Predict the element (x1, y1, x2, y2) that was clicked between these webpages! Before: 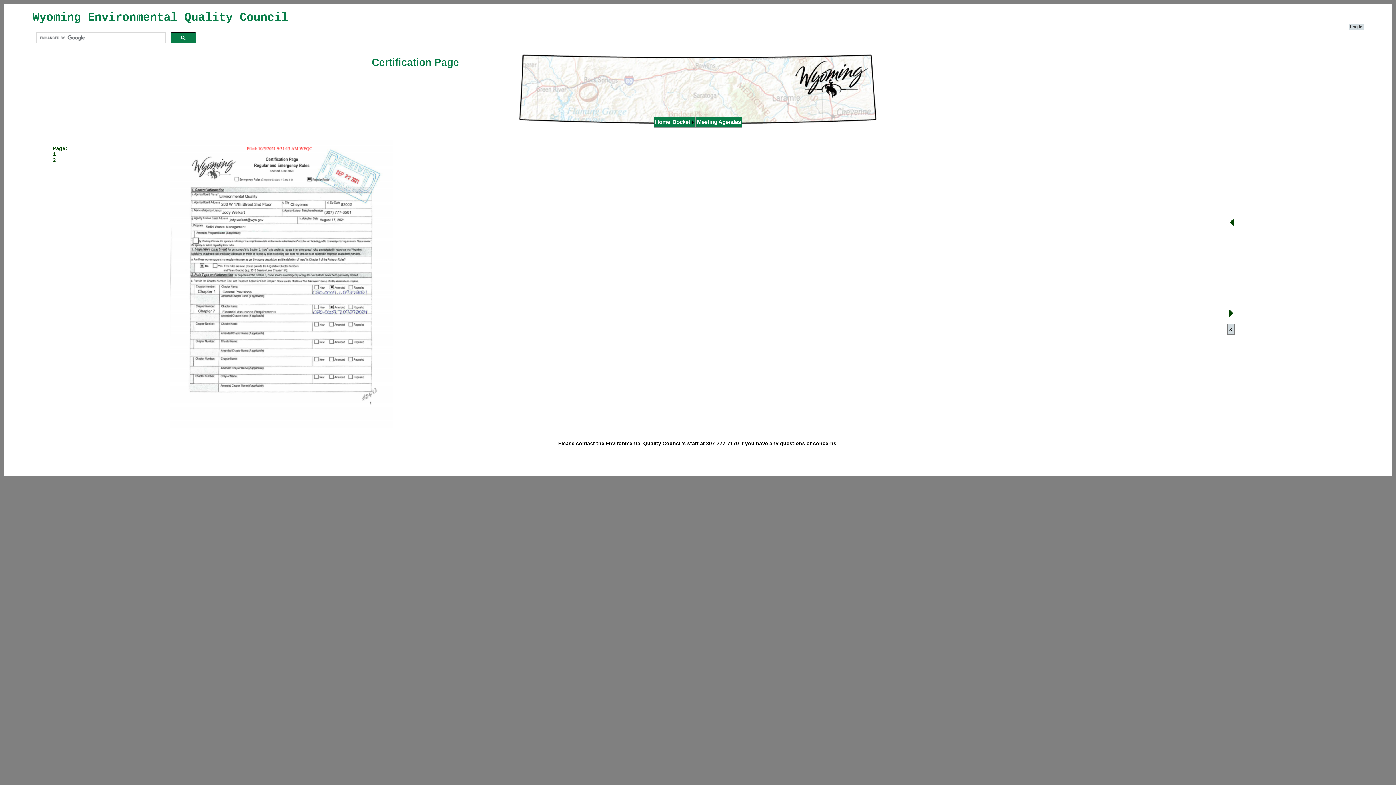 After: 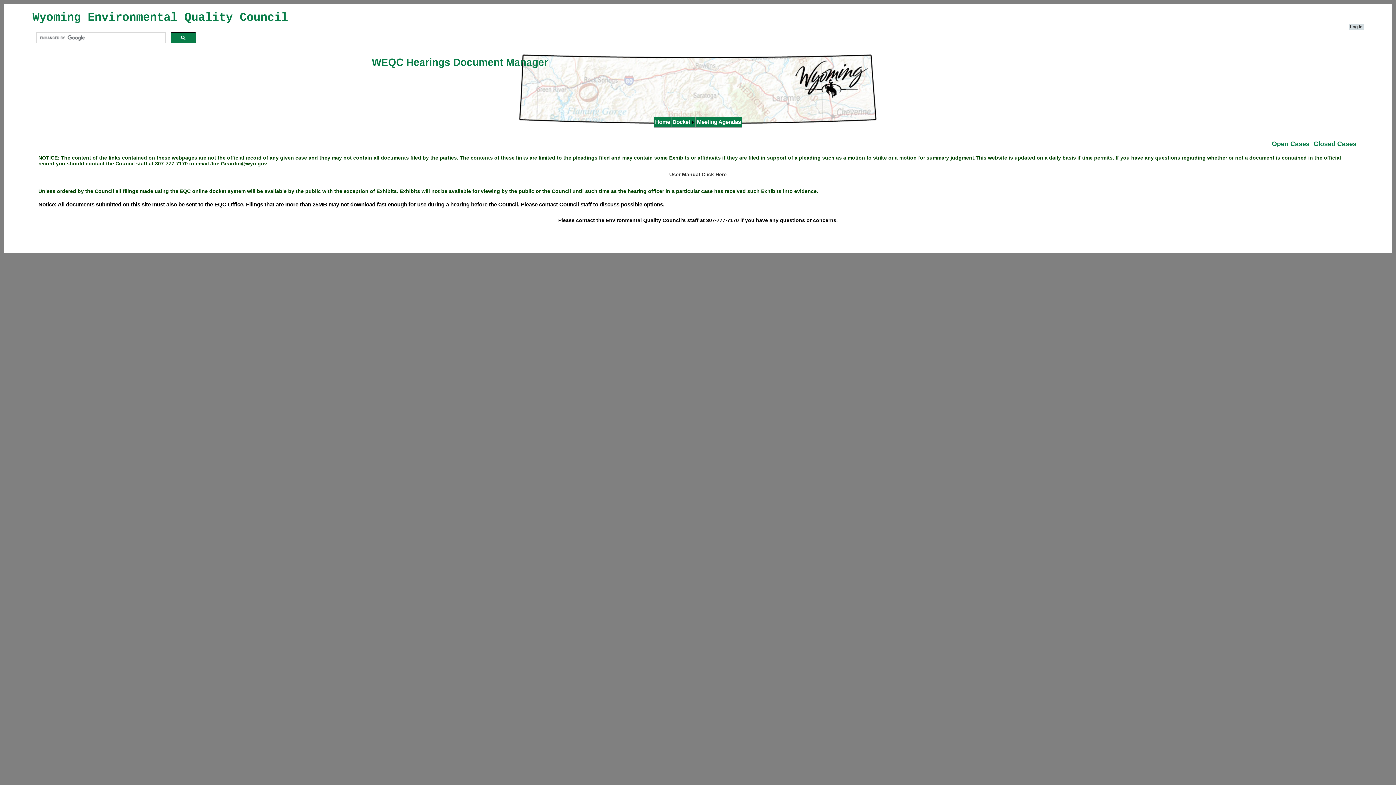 Action: bbox: (671, 116, 695, 127) label: Docket